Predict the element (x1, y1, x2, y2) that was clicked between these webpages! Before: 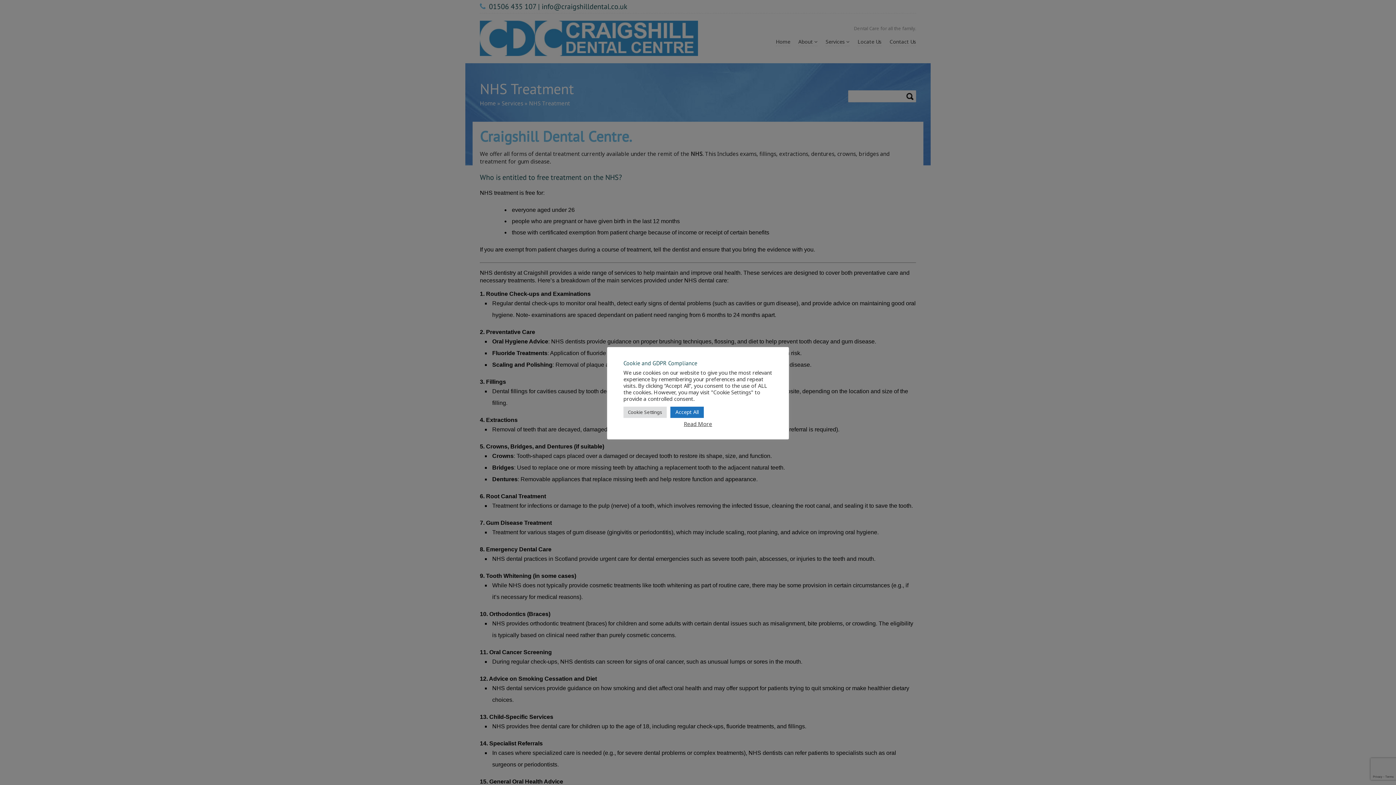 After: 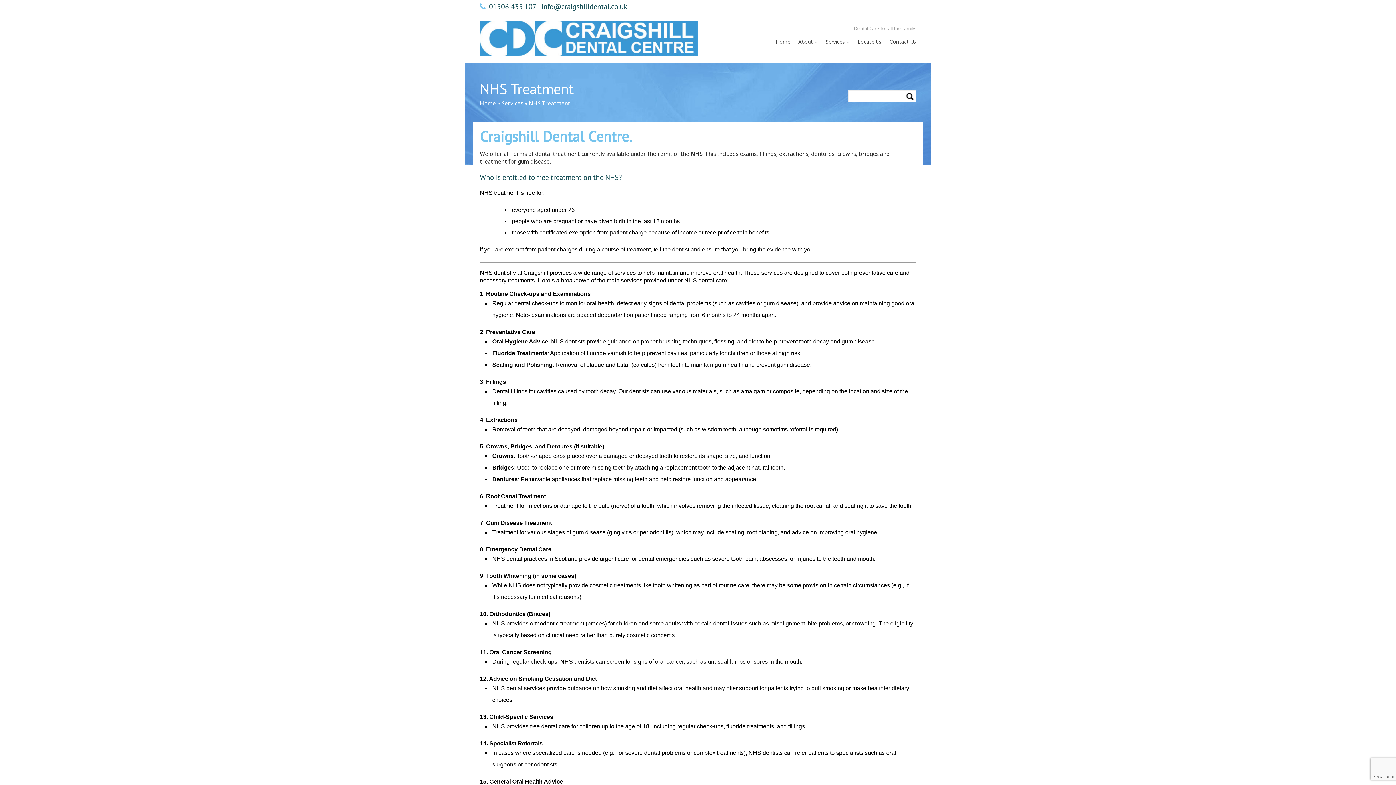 Action: label: Accept All bbox: (670, 406, 704, 418)